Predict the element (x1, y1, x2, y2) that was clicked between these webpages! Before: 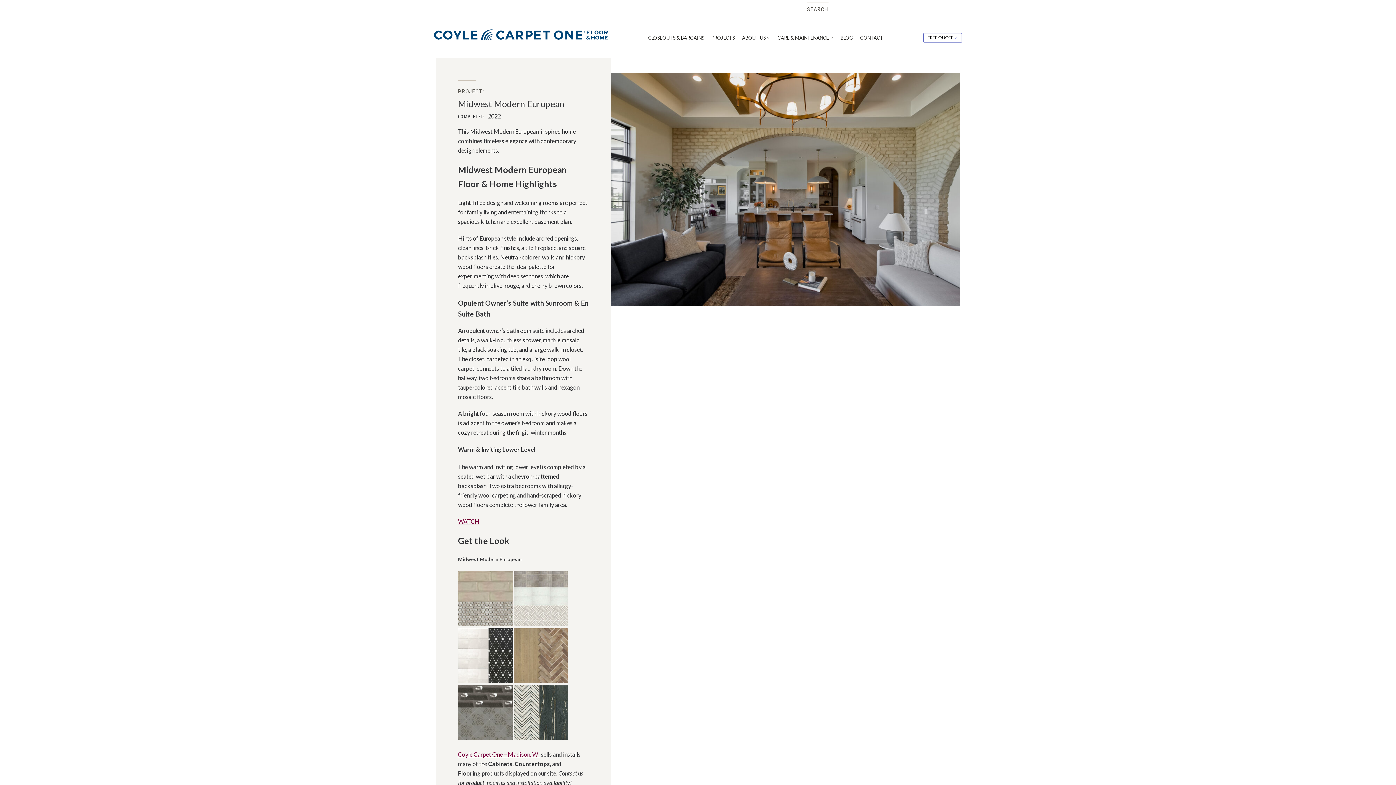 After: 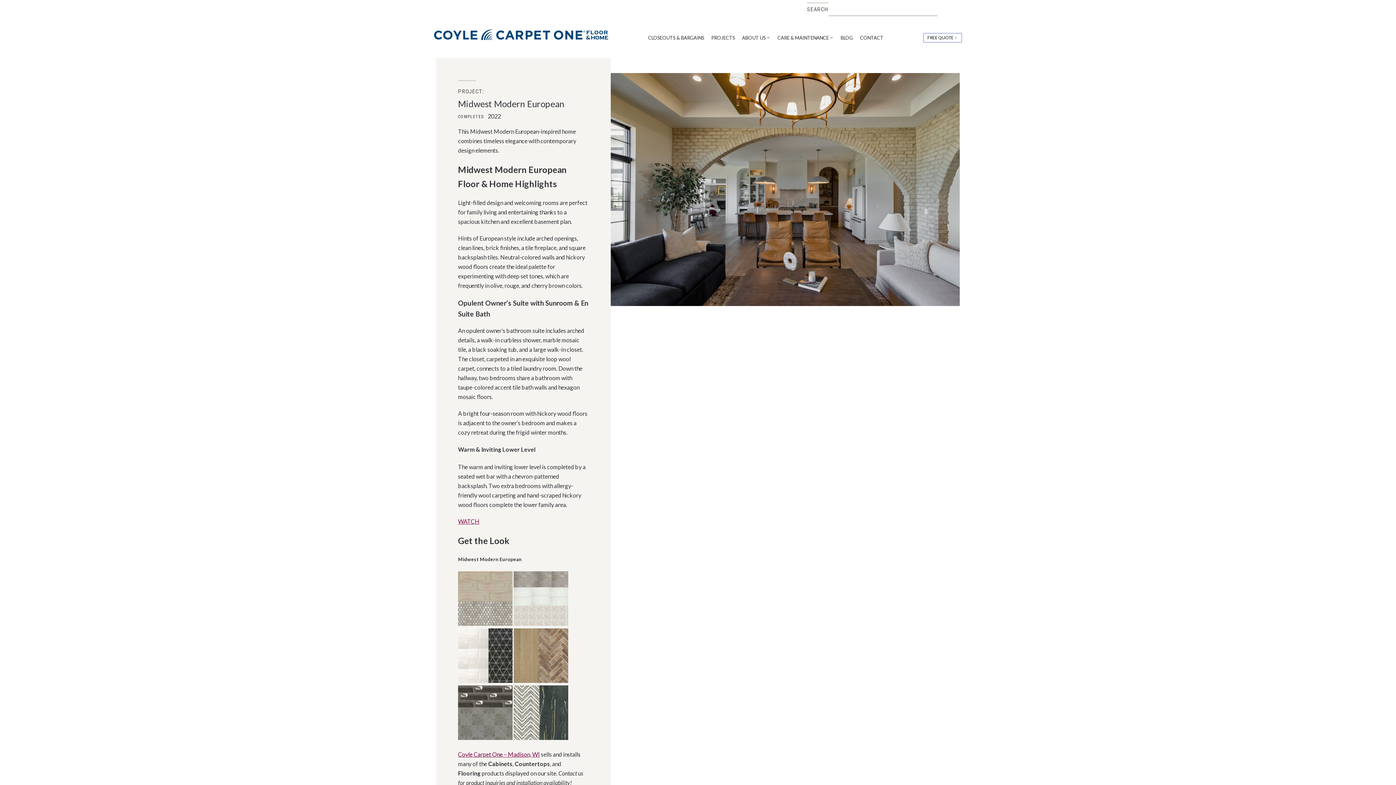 Action: bbox: (458, 620, 512, 627)